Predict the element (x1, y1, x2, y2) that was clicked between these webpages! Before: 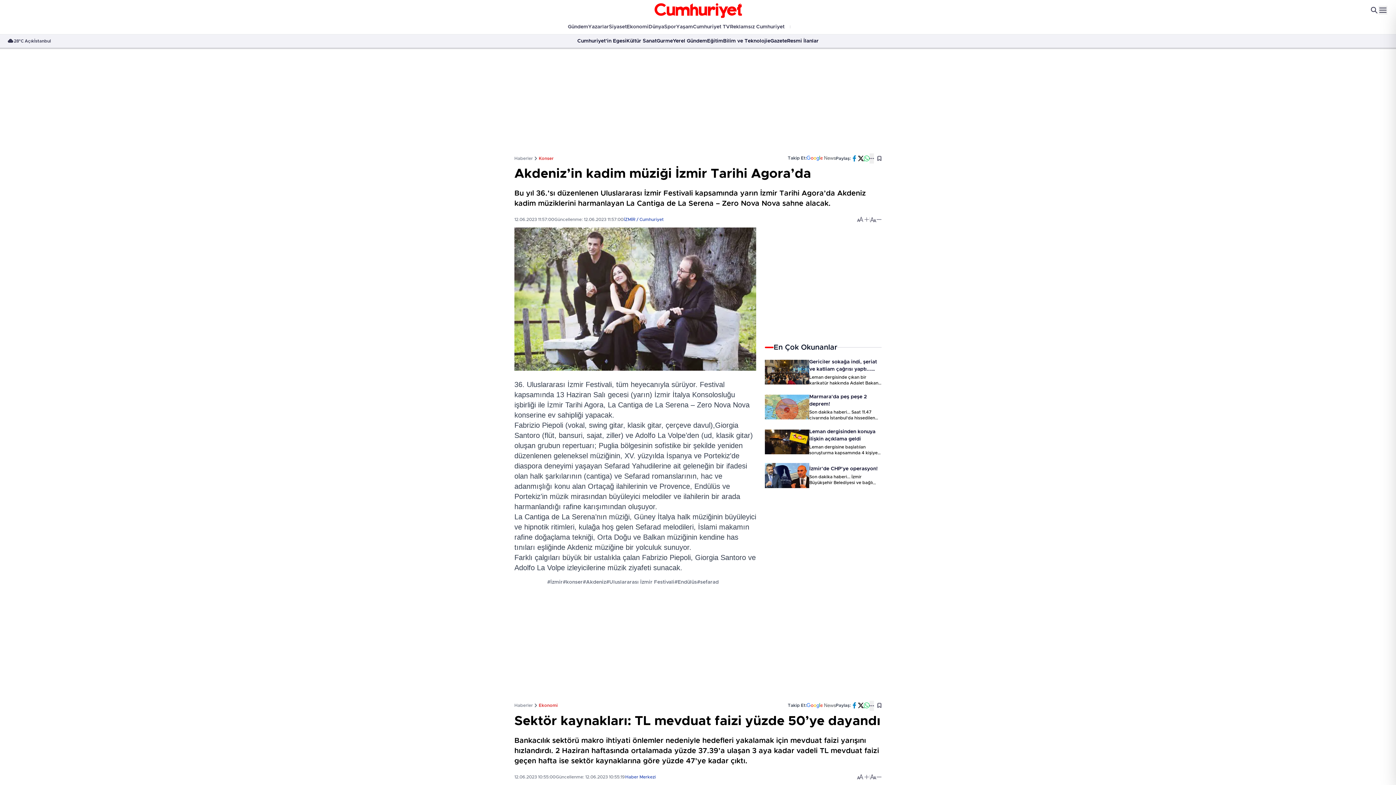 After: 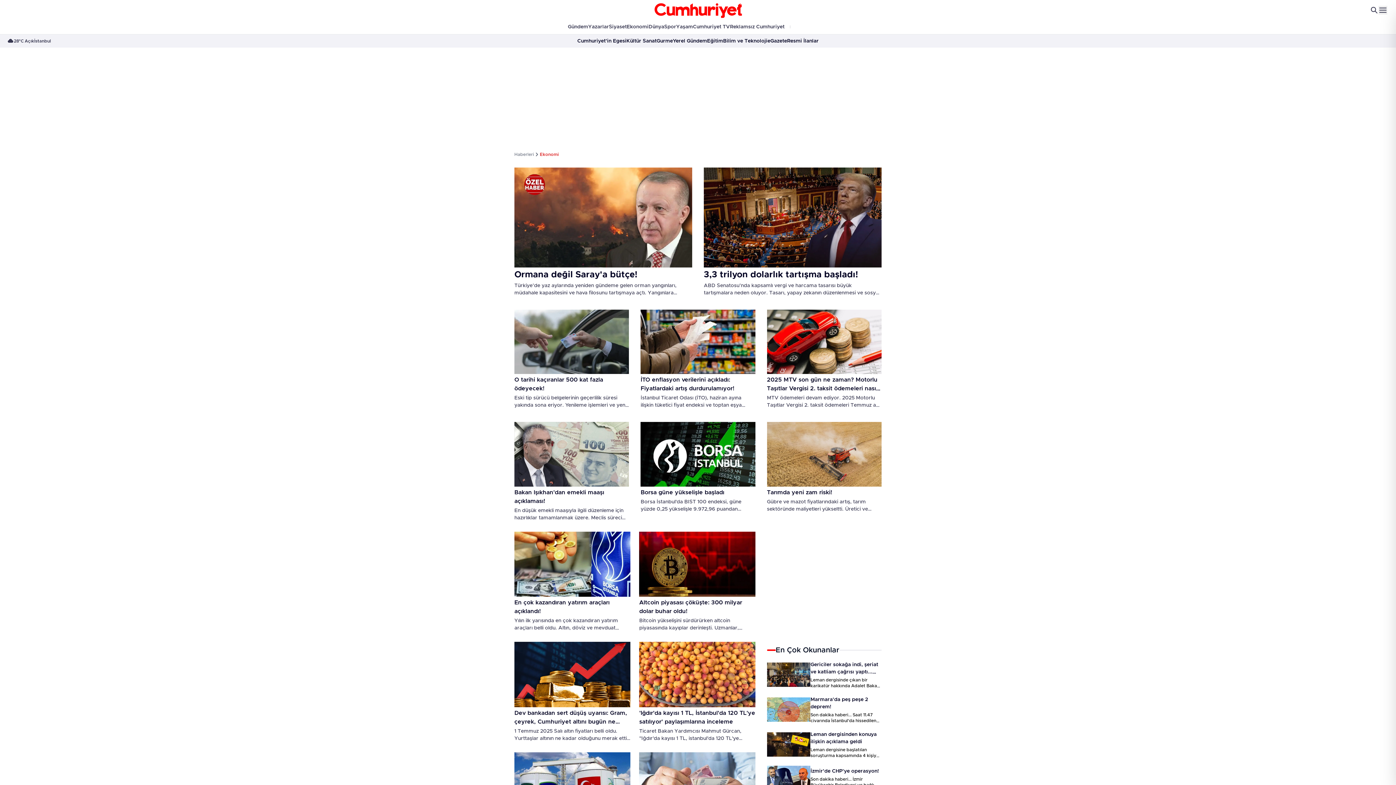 Action: label: Ekonomi bbox: (626, 21, 648, 32)